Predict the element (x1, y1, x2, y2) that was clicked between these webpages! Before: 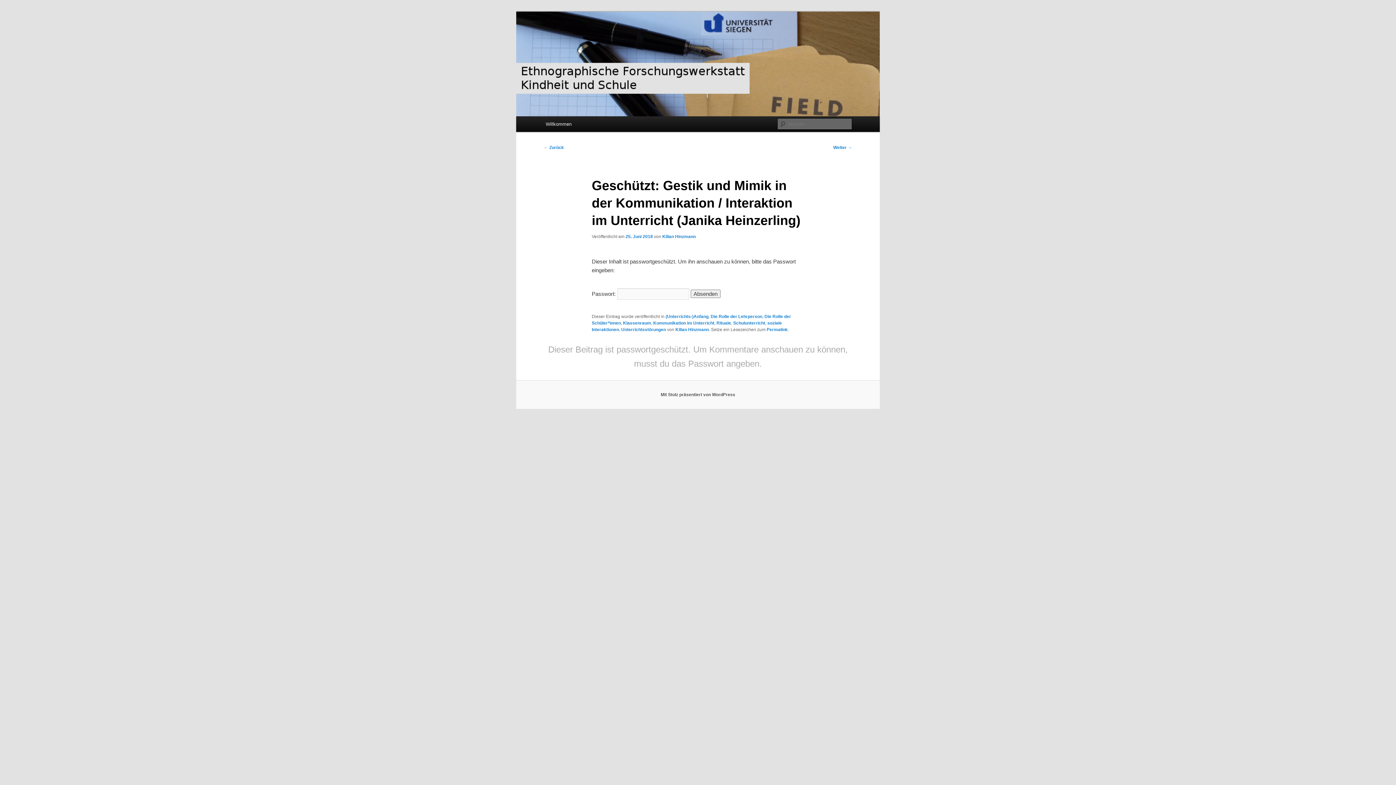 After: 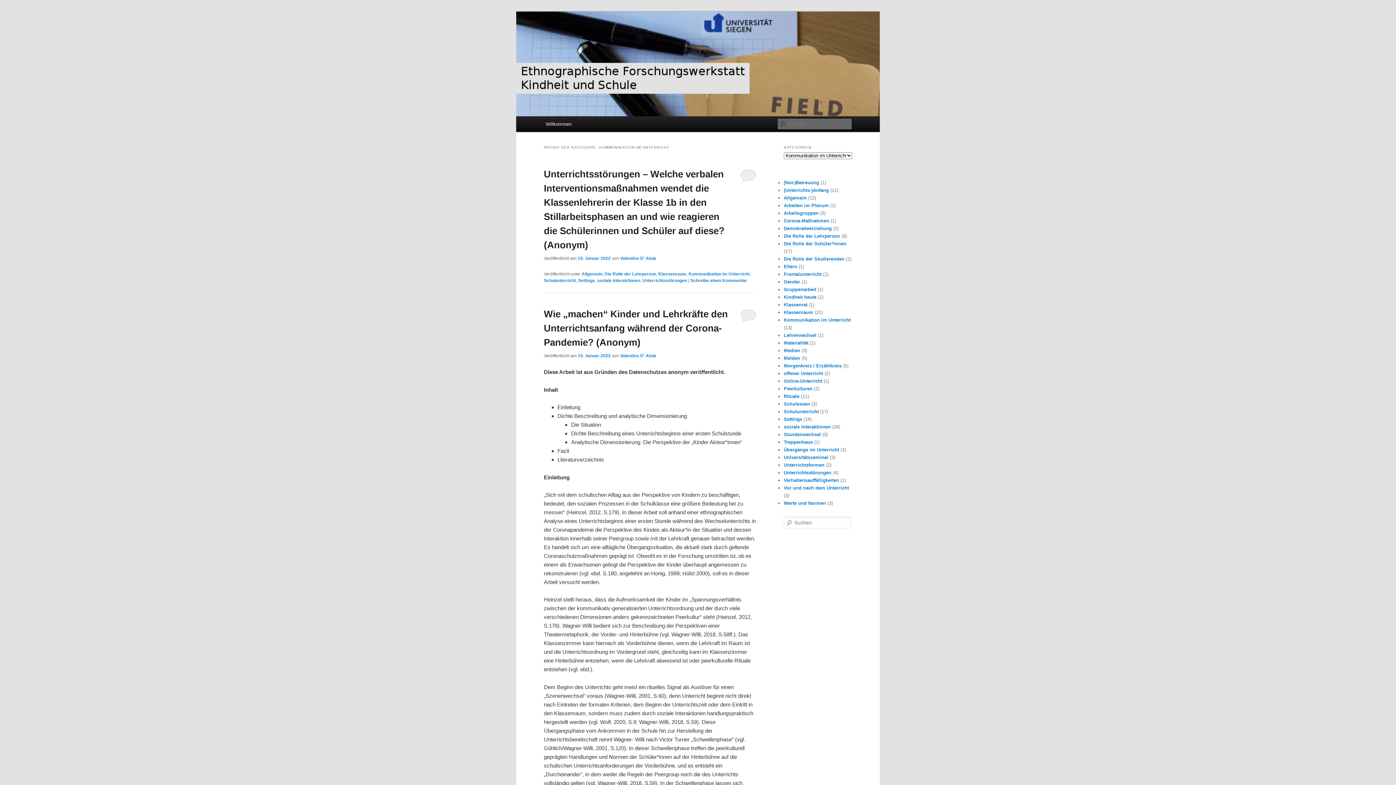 Action: bbox: (653, 320, 714, 325) label: Kommunikation im Unterricht